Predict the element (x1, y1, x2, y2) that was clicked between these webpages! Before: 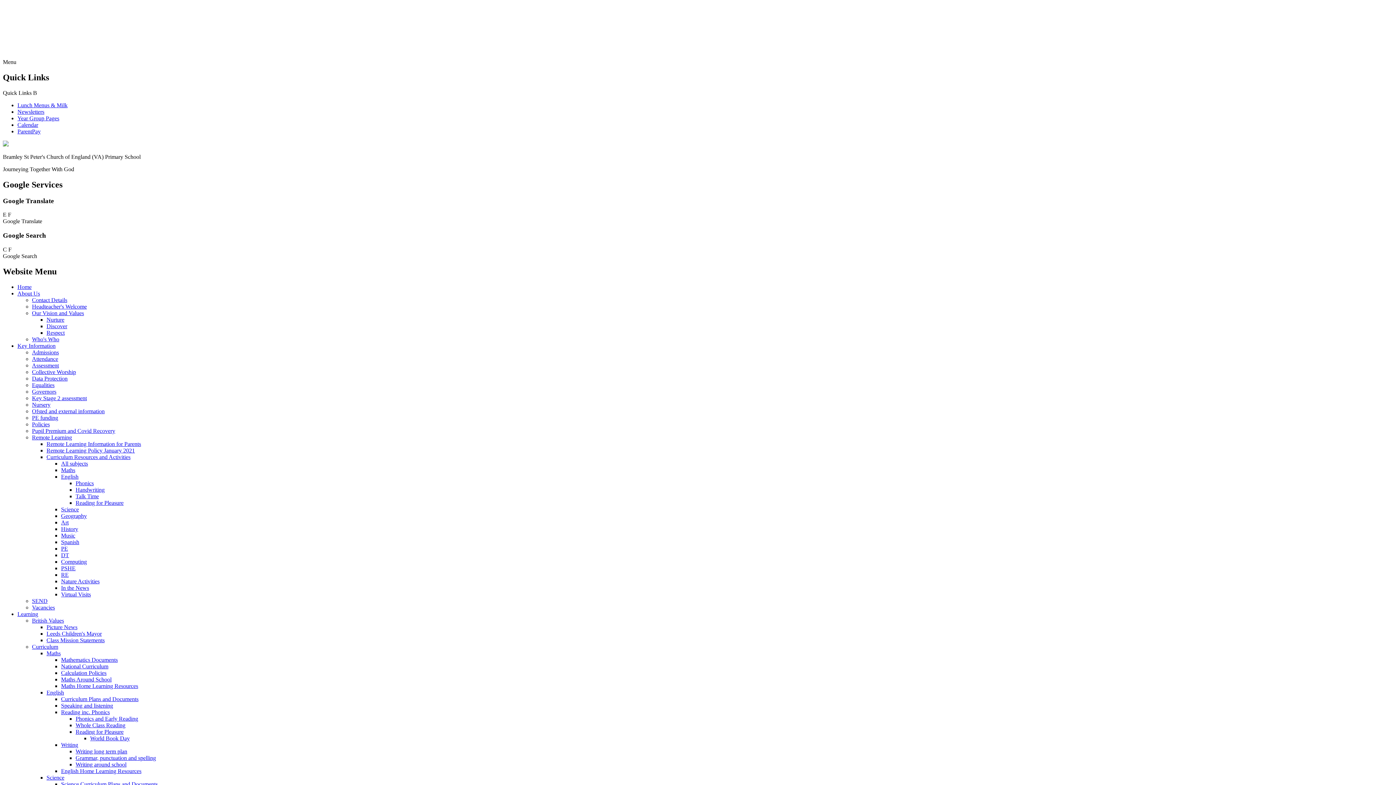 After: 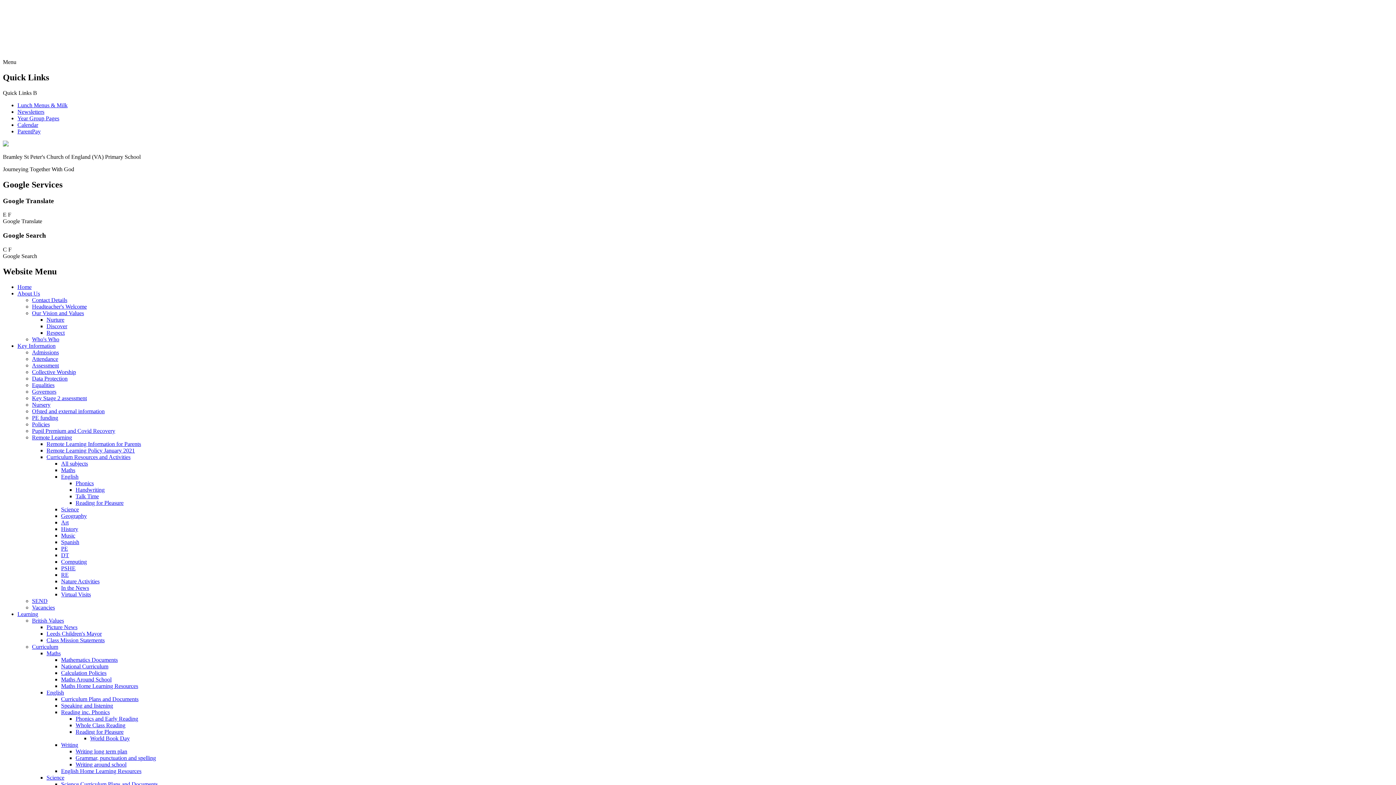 Action: label: Science Curriculum Plans and Documents bbox: (61, 781, 157, 787)